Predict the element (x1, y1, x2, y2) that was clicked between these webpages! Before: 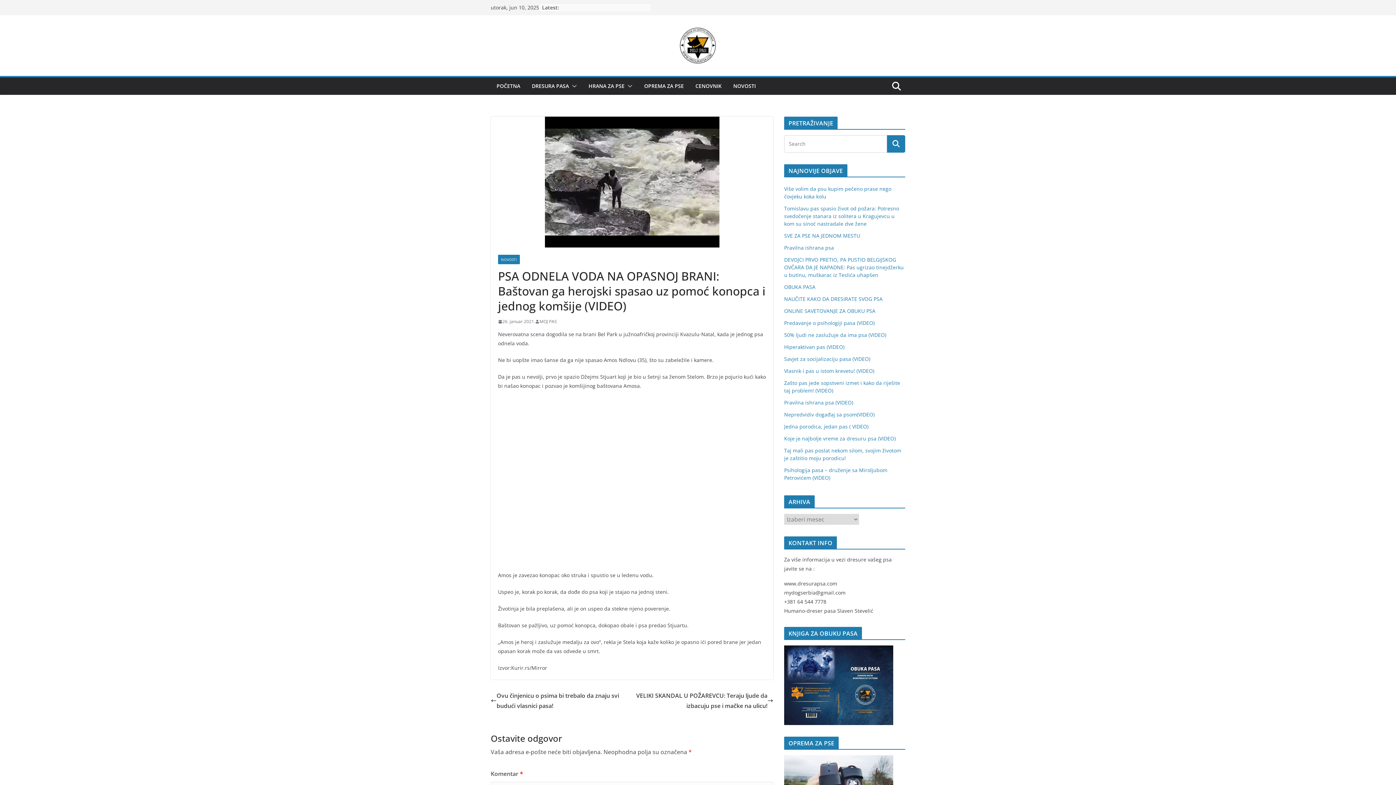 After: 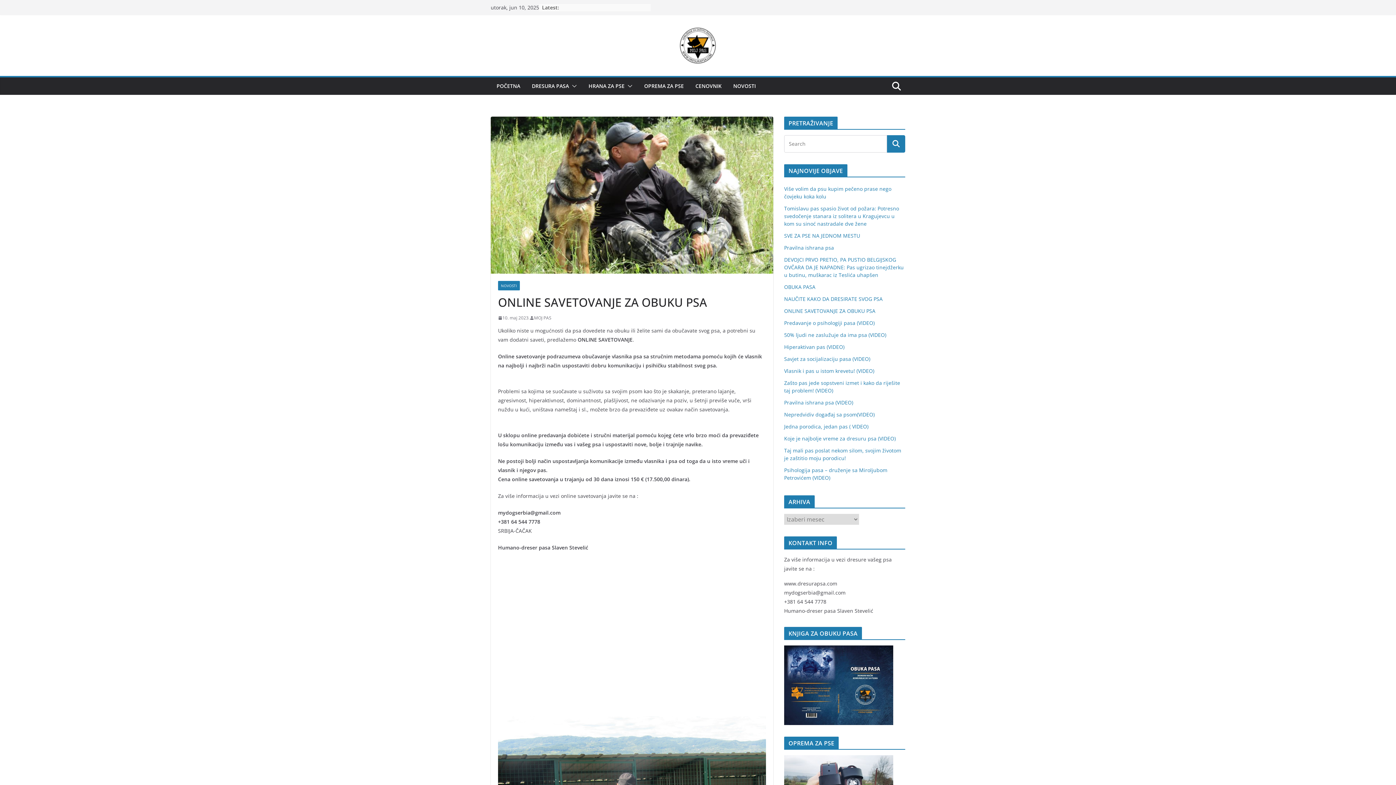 Action: label: ONLINE SAVETOVANJE ZA OBUKU PSA bbox: (784, 307, 875, 314)